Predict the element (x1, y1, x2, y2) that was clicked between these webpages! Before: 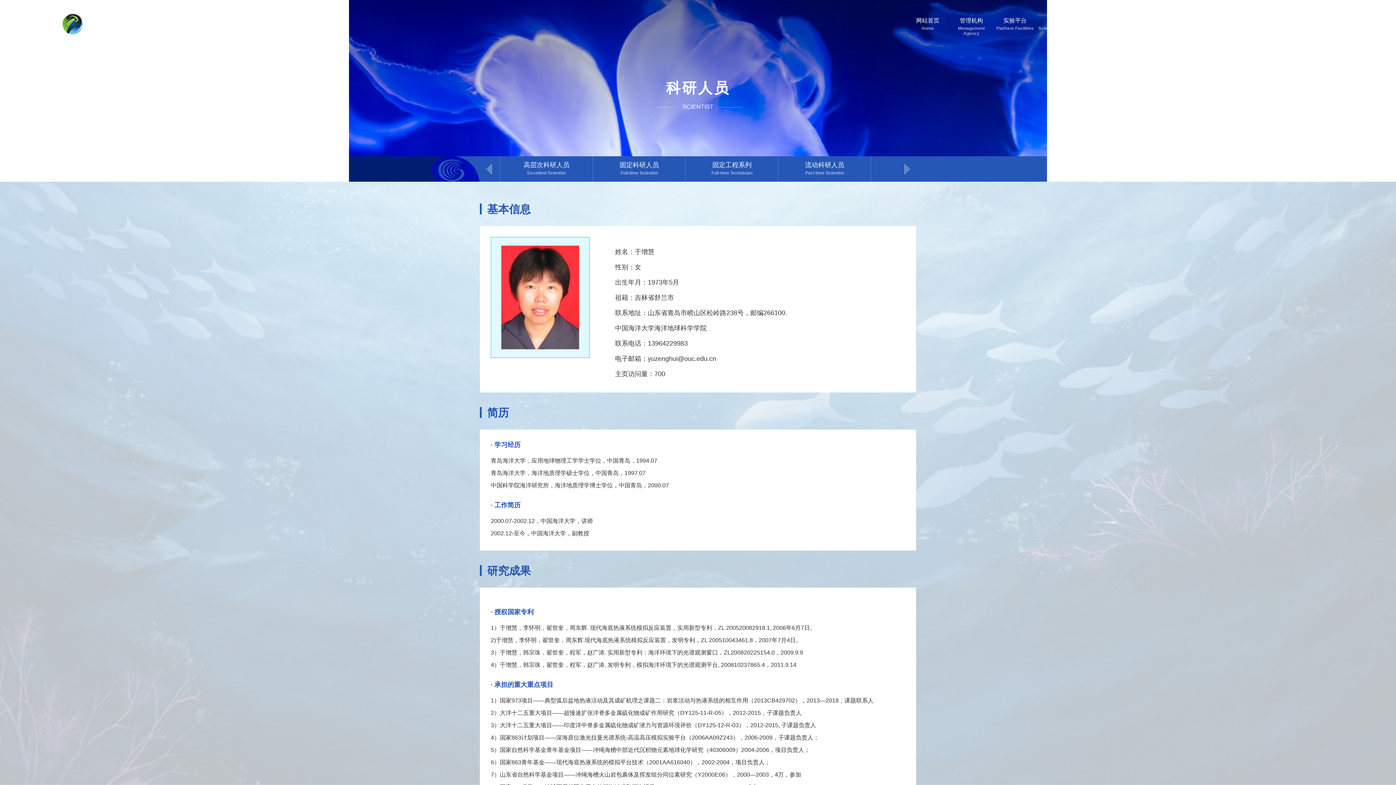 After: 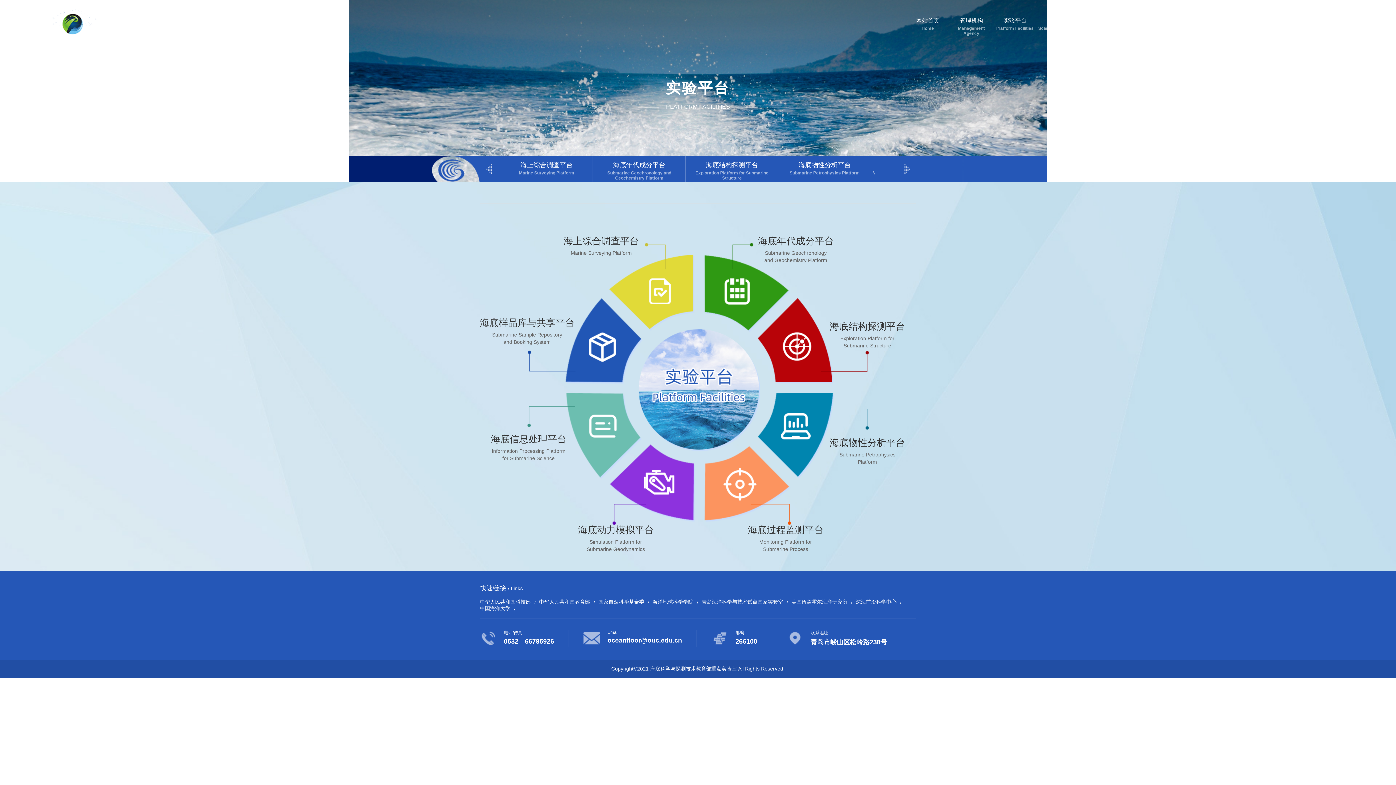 Action: label: 实验平台
Platform Facilities bbox: (993, 13, 1037, 34)